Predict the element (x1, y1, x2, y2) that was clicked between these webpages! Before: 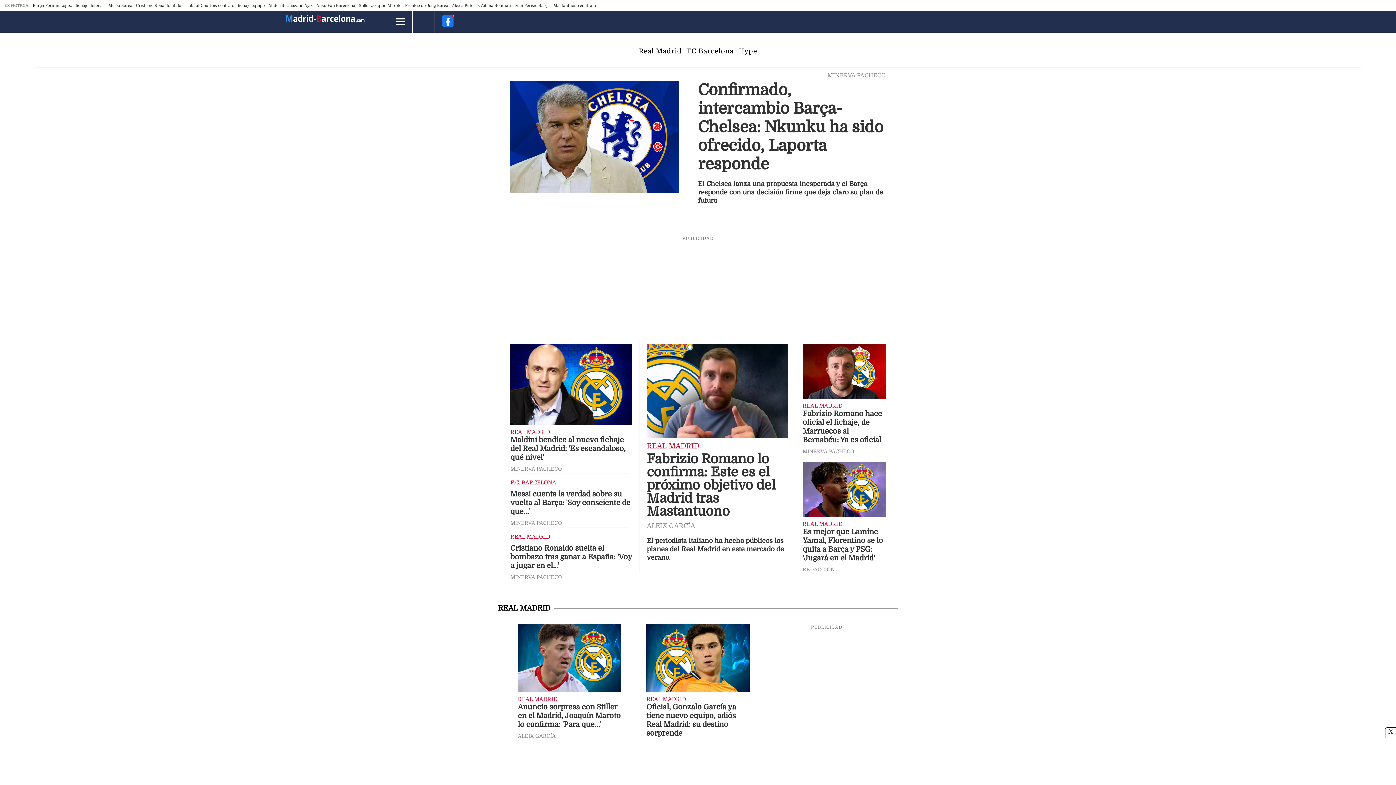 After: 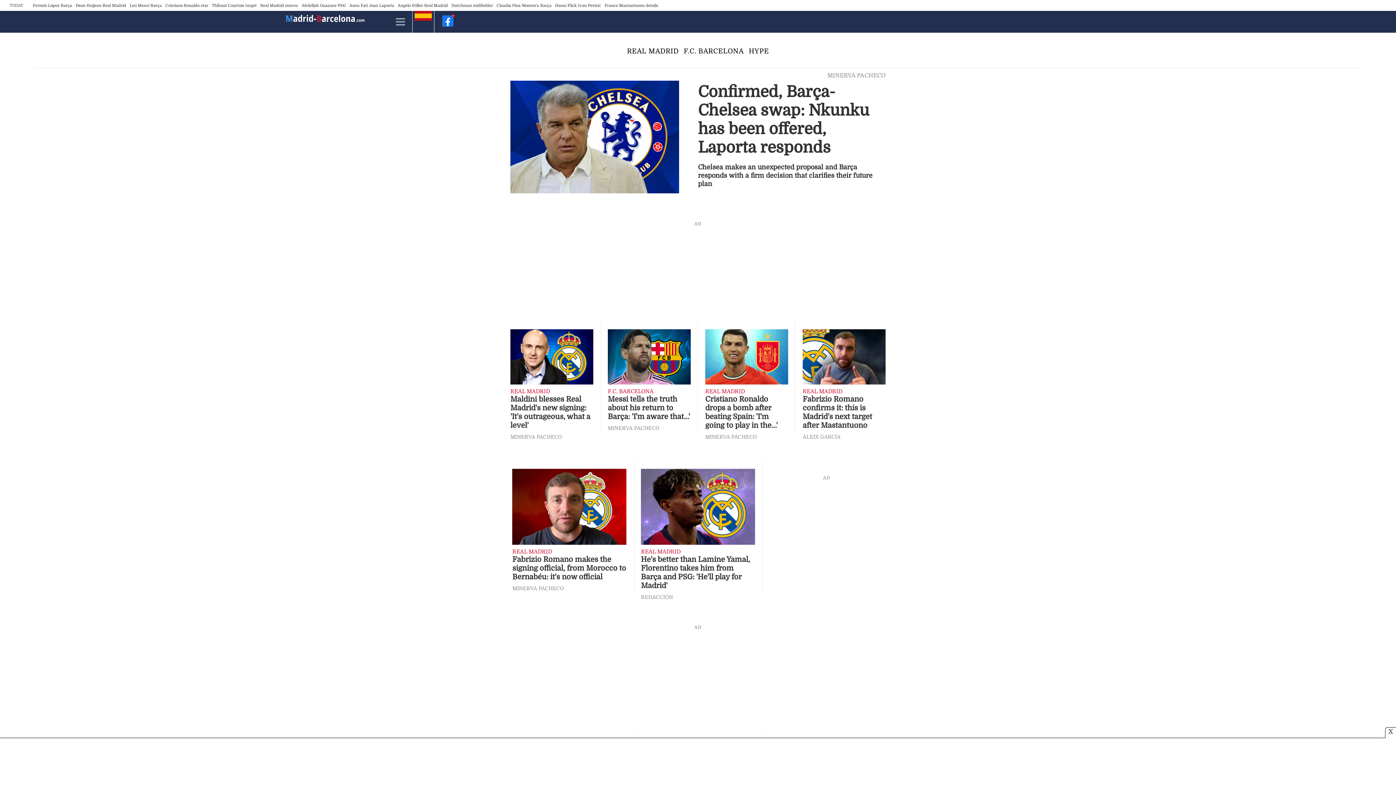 Action: bbox: (414, 4, 432, 20)